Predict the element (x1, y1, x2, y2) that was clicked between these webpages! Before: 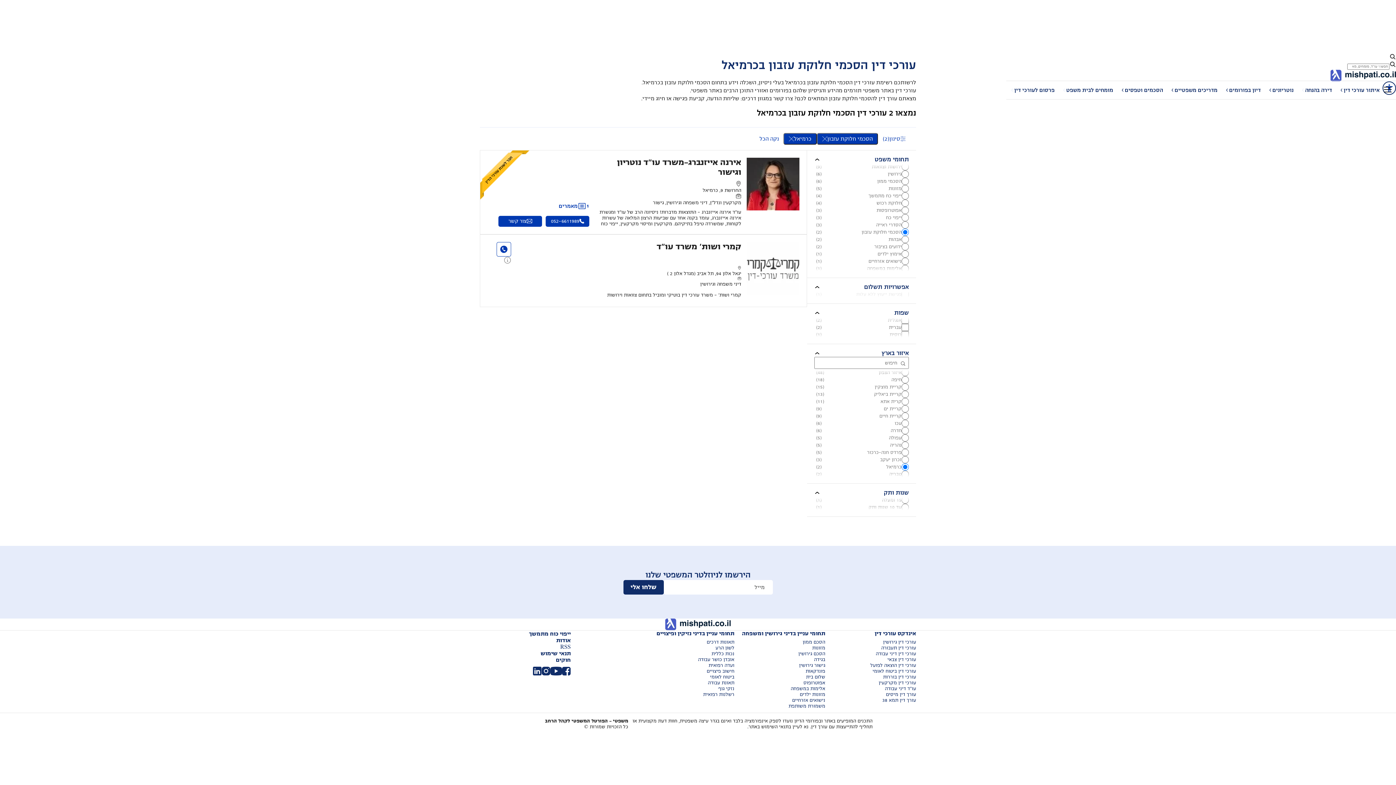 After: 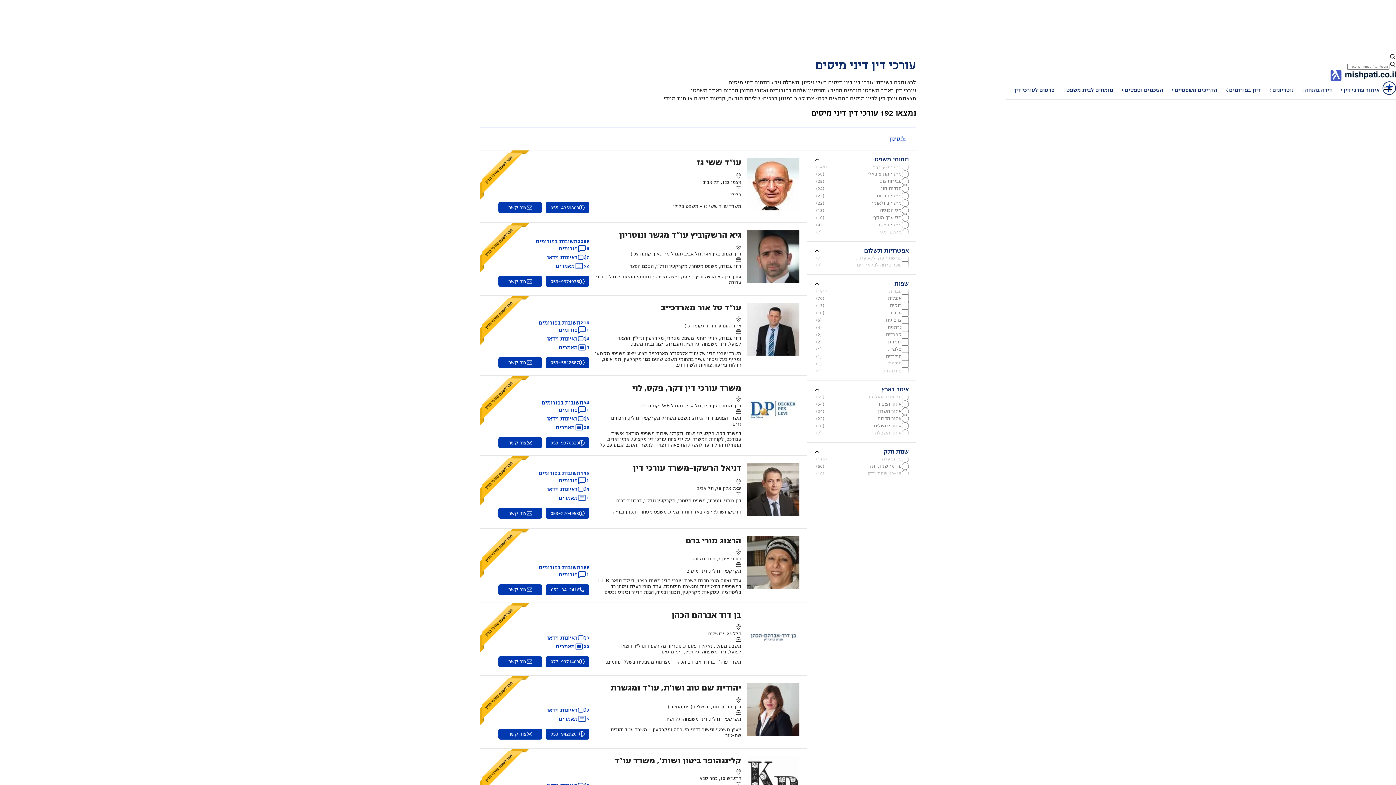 Action: label: עורך דין מיסים bbox: (825, 692, 916, 697)